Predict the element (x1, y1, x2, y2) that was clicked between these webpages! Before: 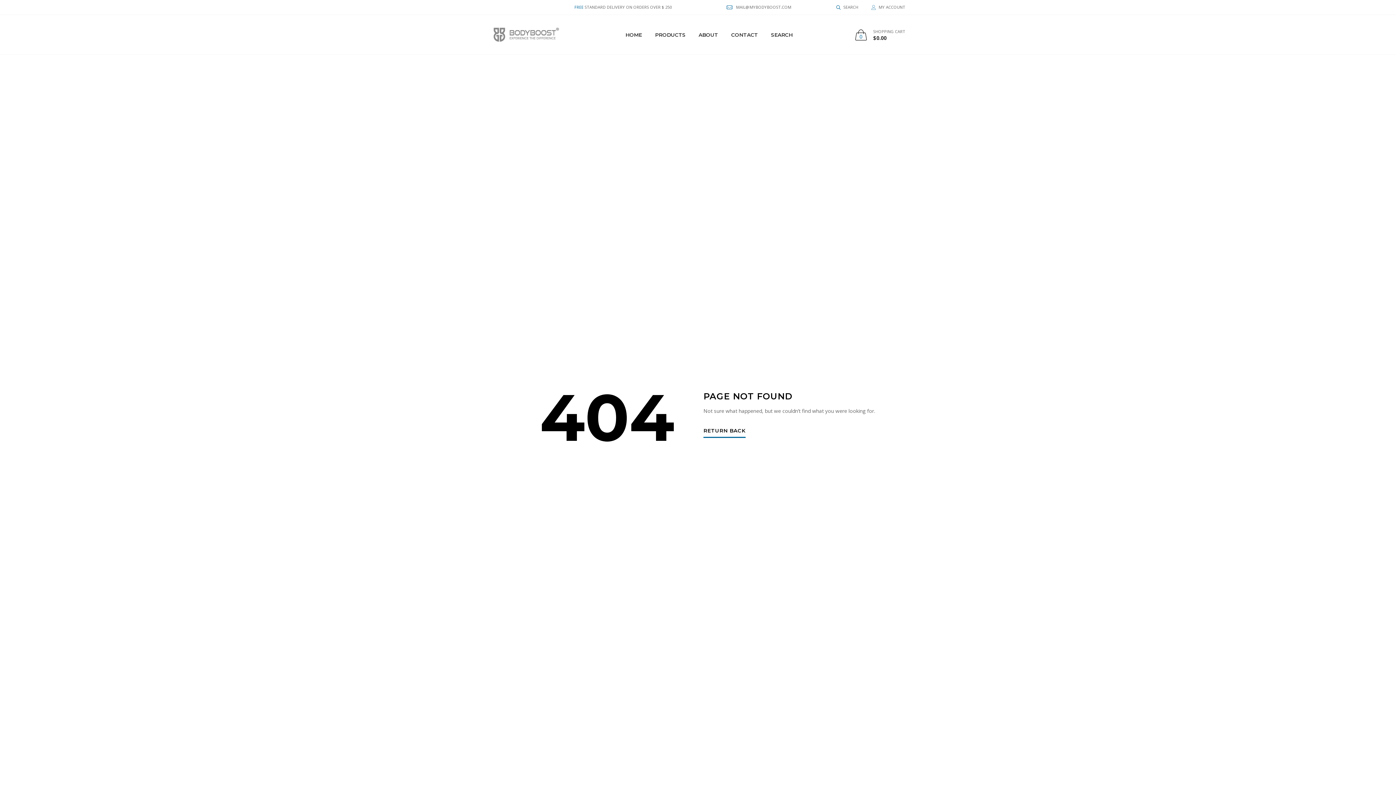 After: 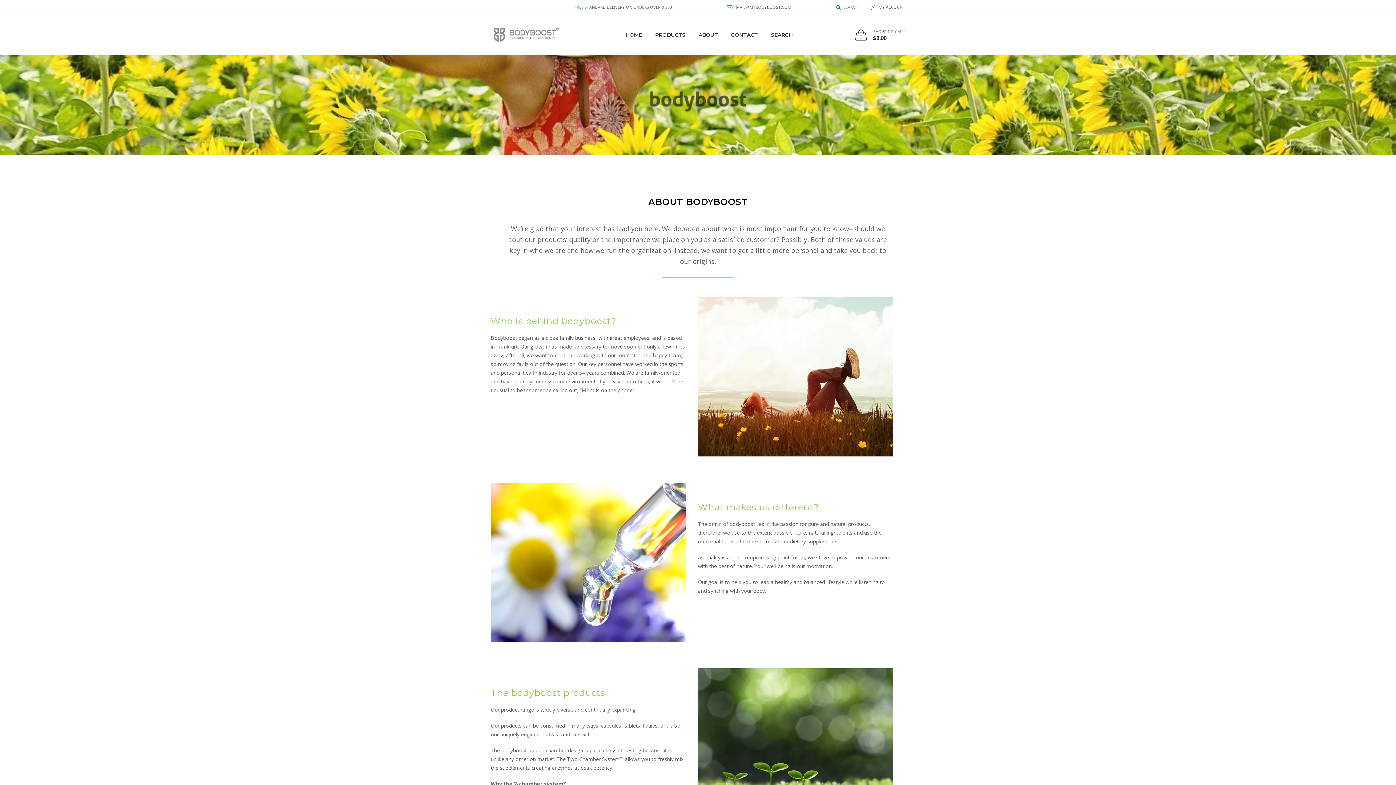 Action: bbox: (692, 23, 724, 45) label: ABOUT